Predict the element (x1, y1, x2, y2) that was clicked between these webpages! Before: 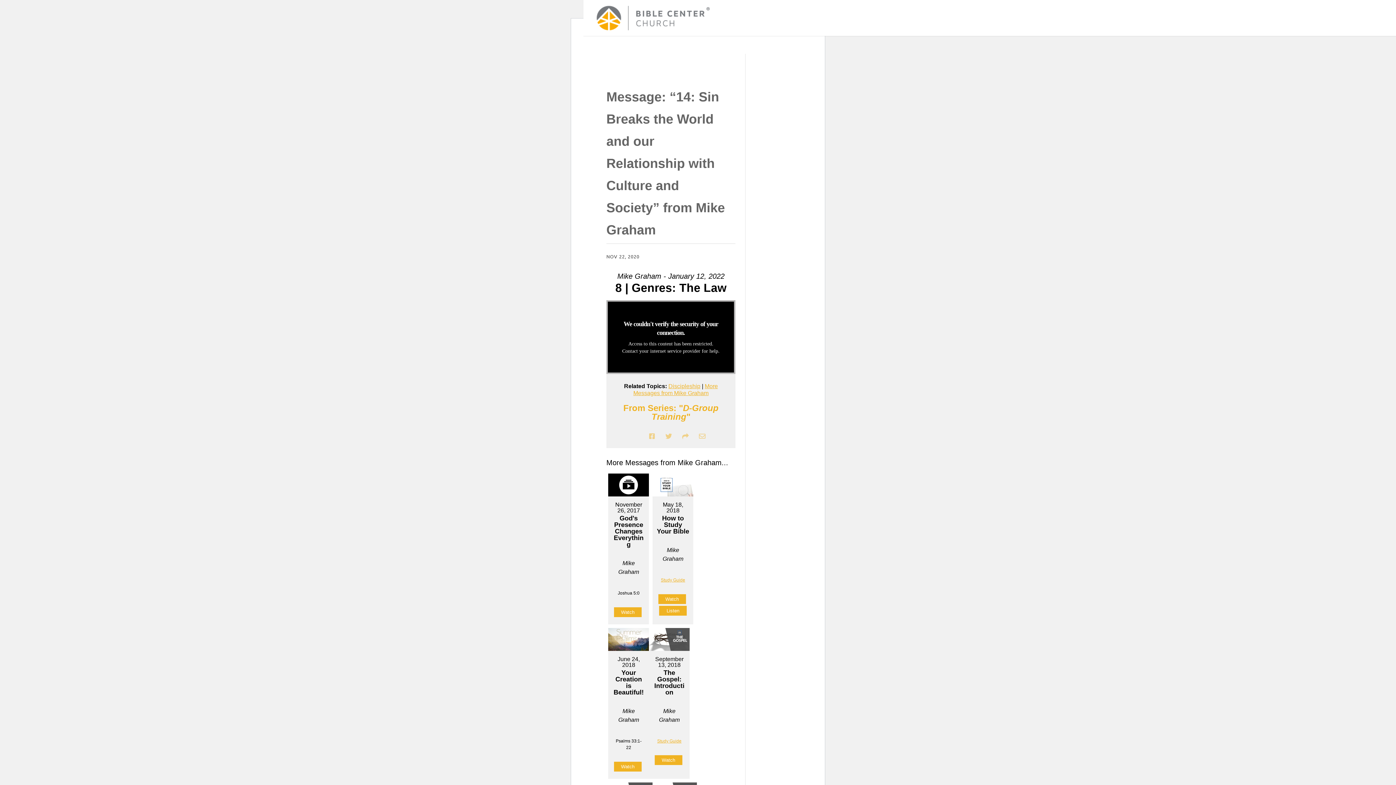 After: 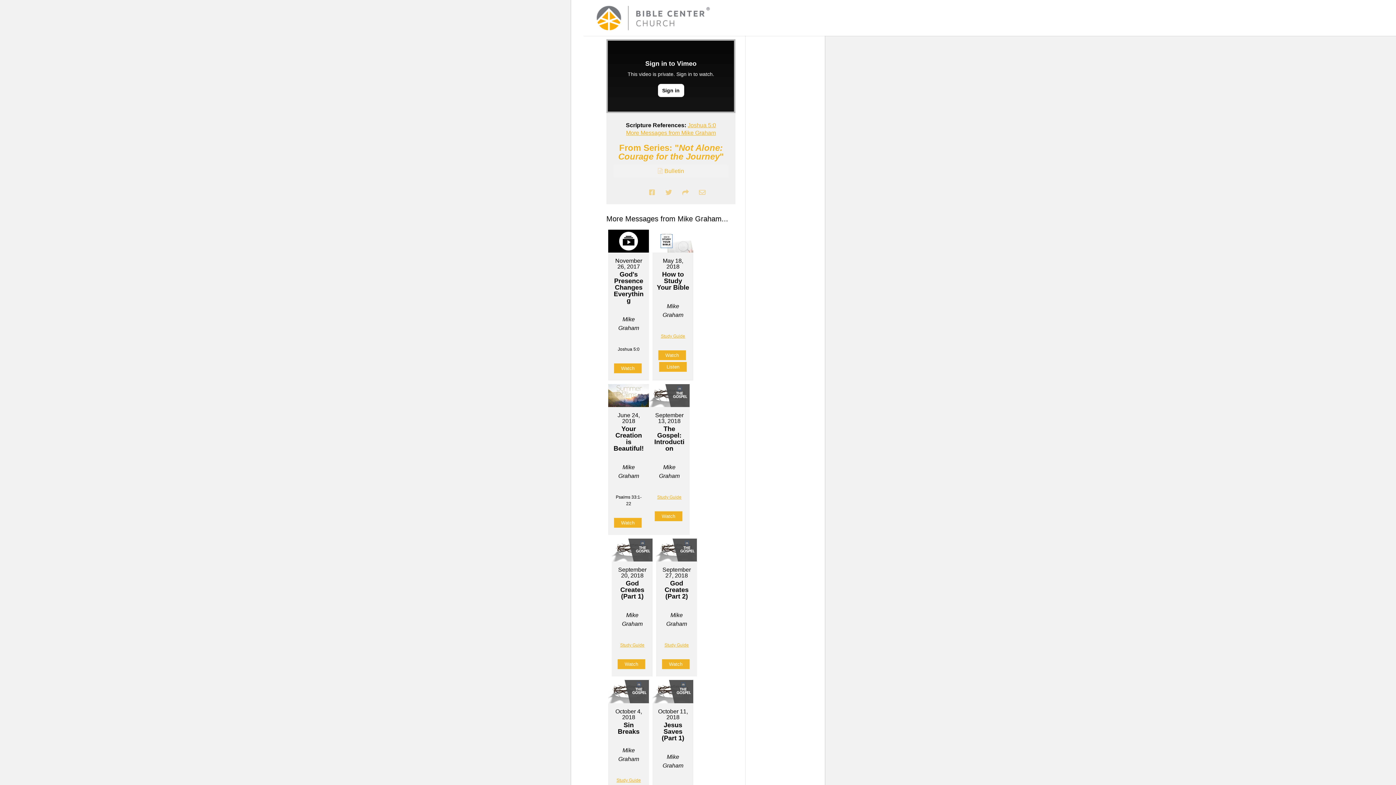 Action: bbox: (614, 607, 641, 617) label: Watch